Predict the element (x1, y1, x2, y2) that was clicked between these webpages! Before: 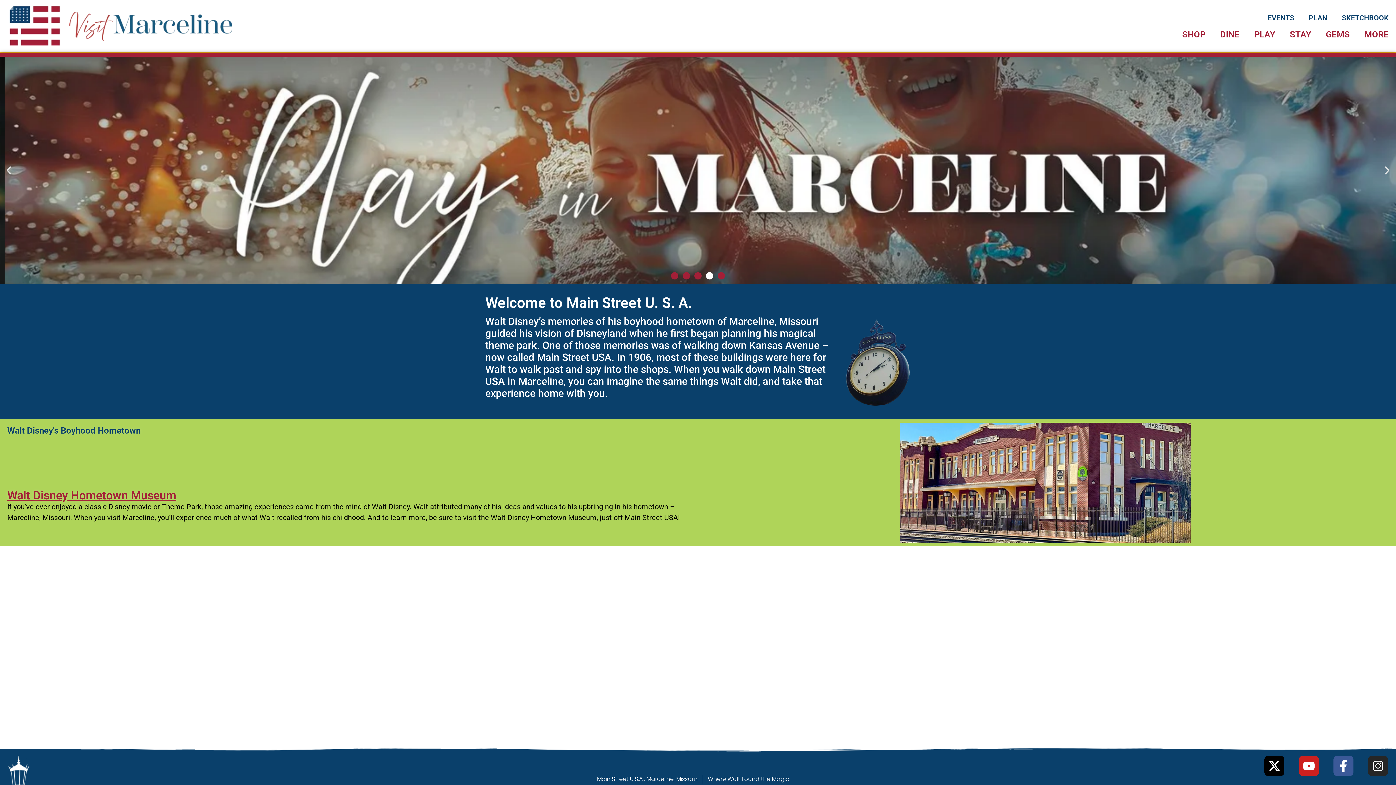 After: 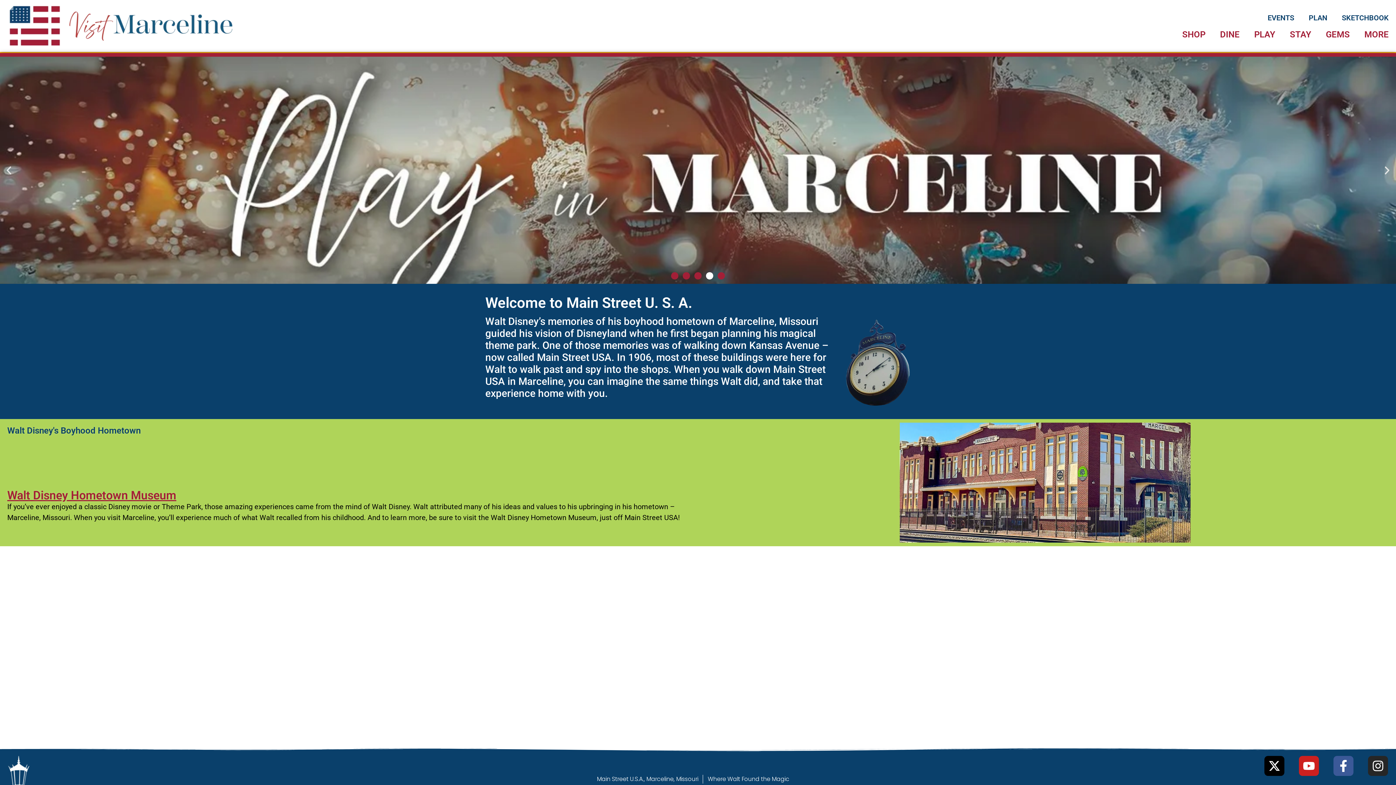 Action: bbox: (7, 3, 62, 48)